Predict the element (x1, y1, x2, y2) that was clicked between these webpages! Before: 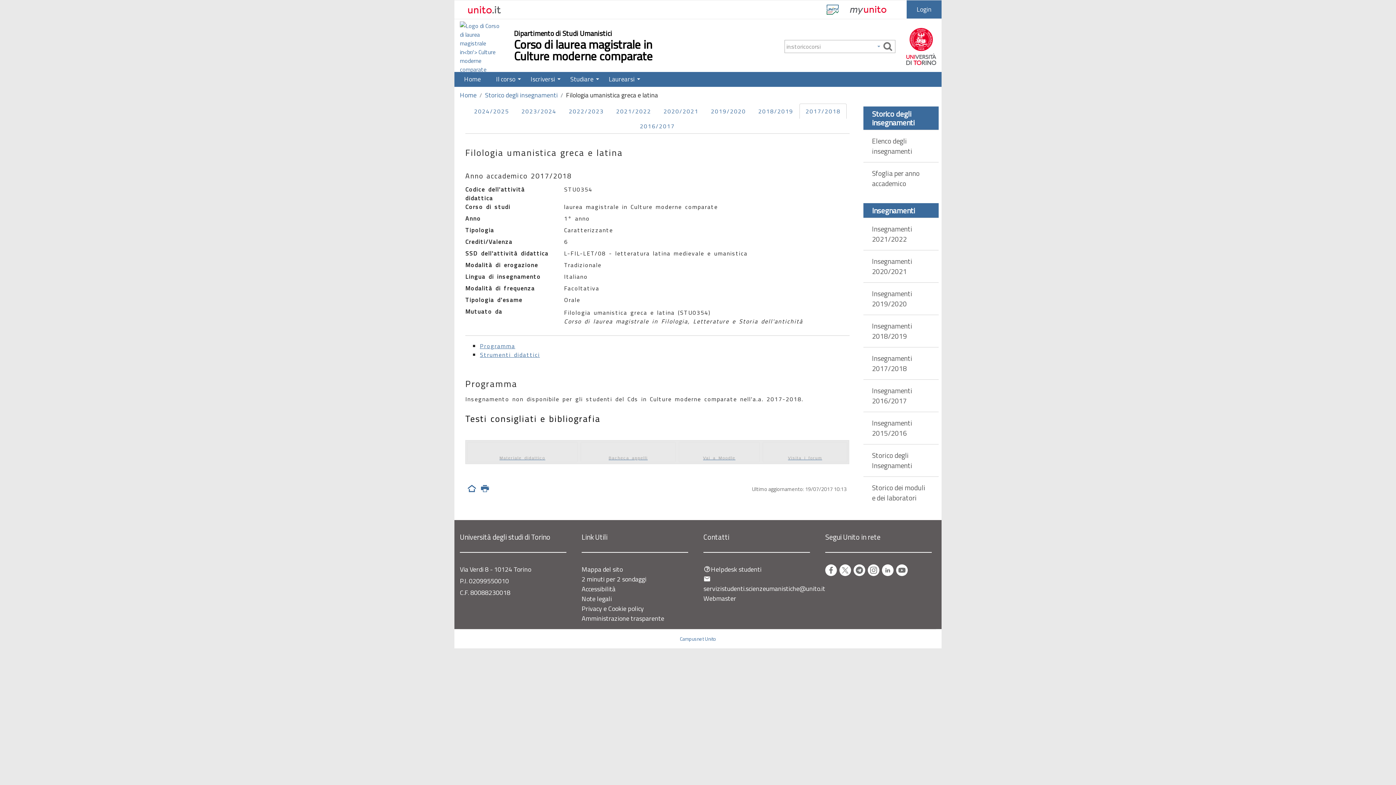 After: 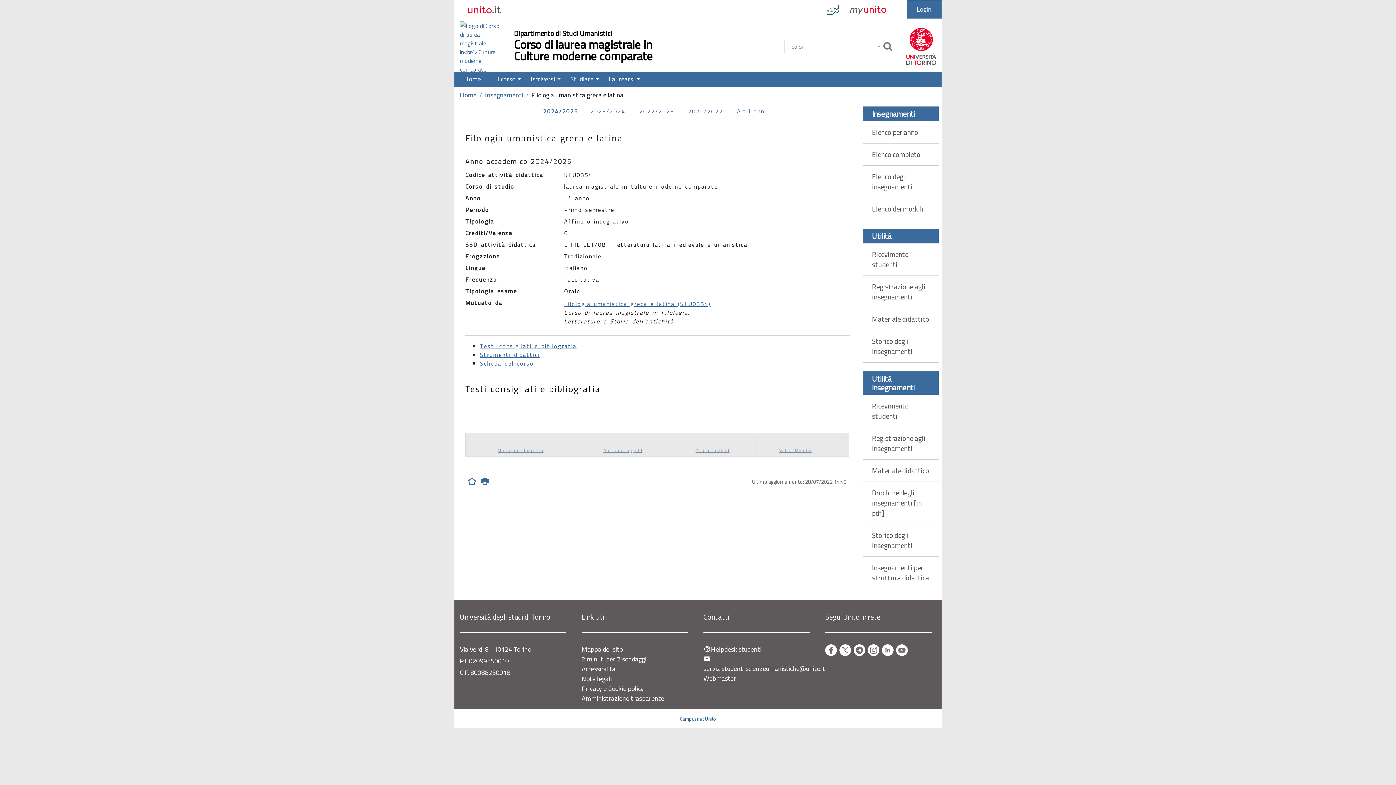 Action: bbox: (468, 103, 515, 118) label: 2024/2025